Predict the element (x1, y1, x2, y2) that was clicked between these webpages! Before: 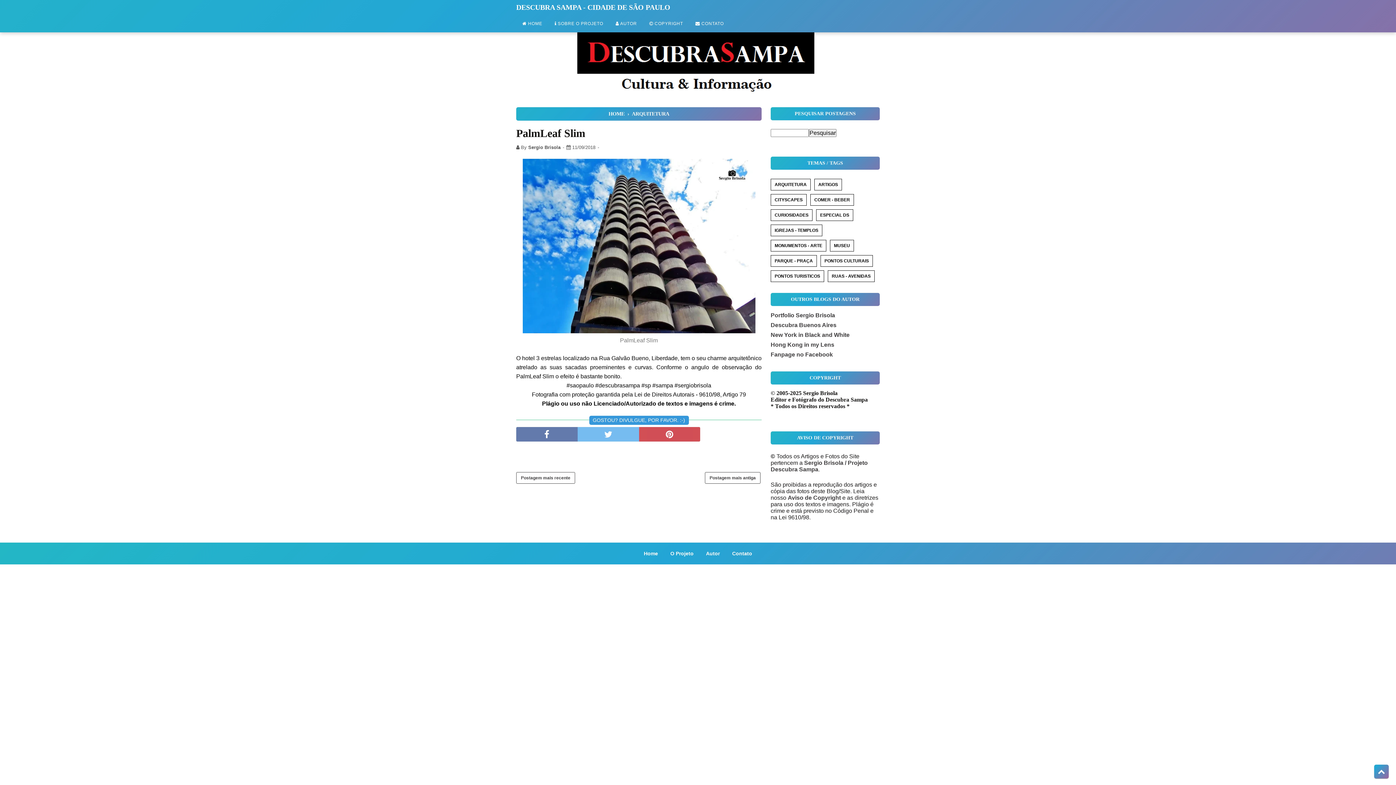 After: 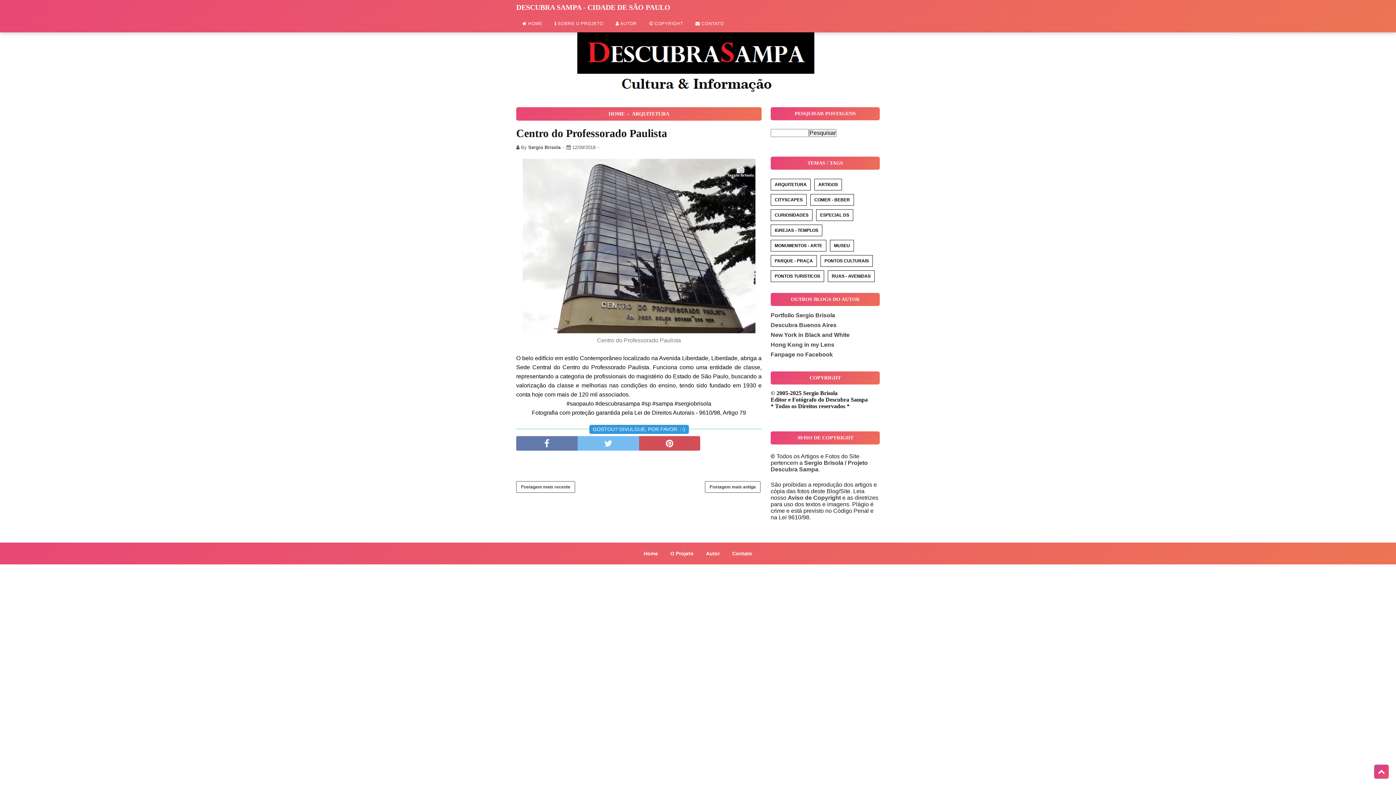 Action: label: Postagem mais recente bbox: (516, 472, 575, 484)